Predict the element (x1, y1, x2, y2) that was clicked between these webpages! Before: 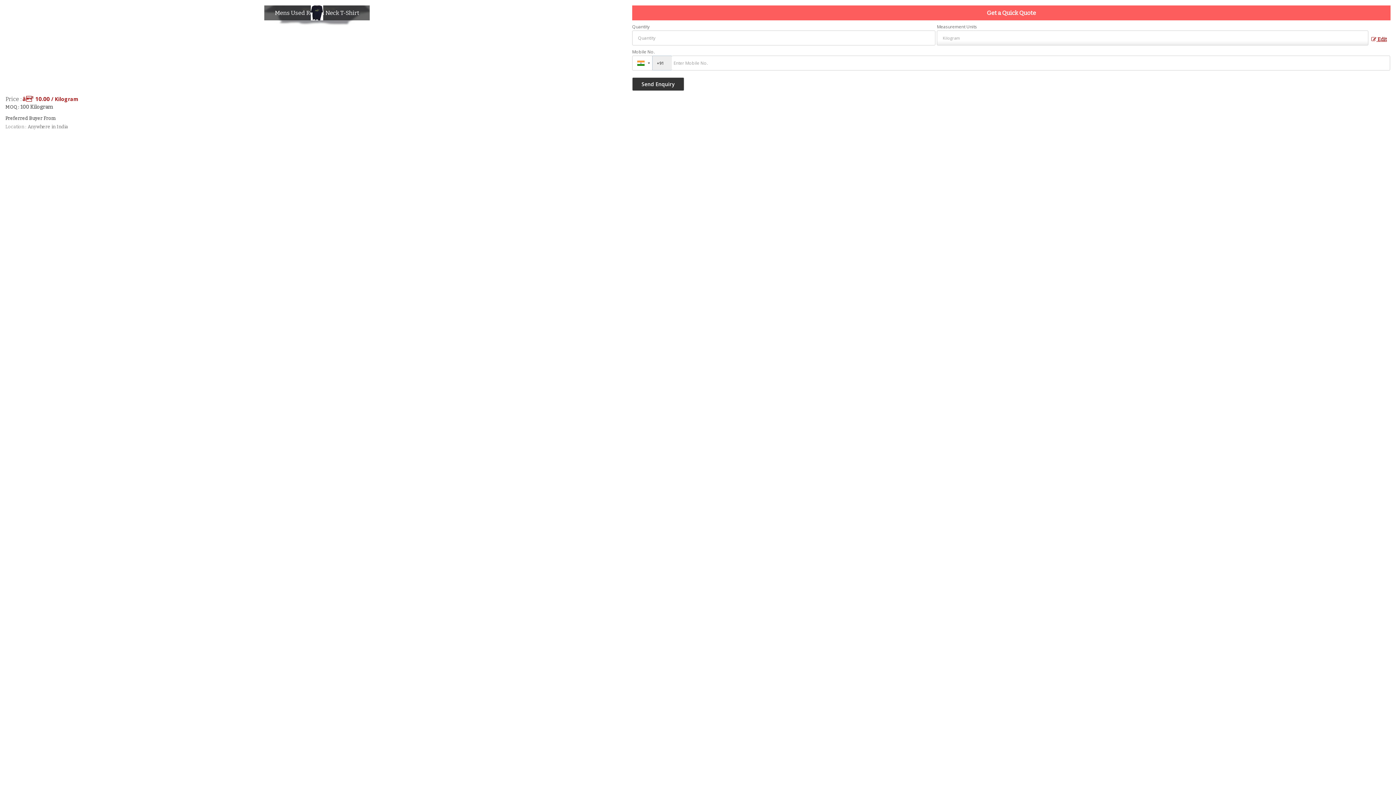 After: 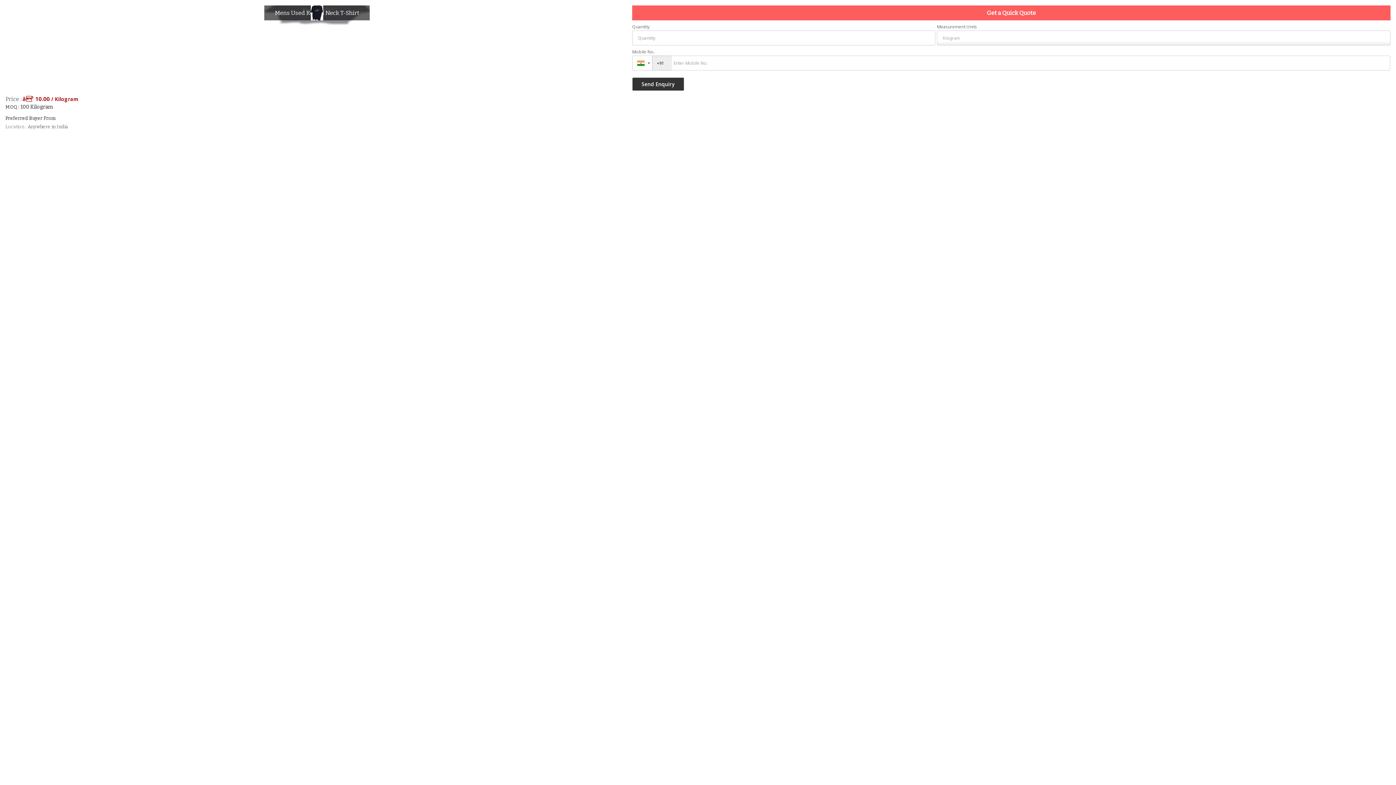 Action: bbox: (1368, 33, 1390, 44) label:  Edit